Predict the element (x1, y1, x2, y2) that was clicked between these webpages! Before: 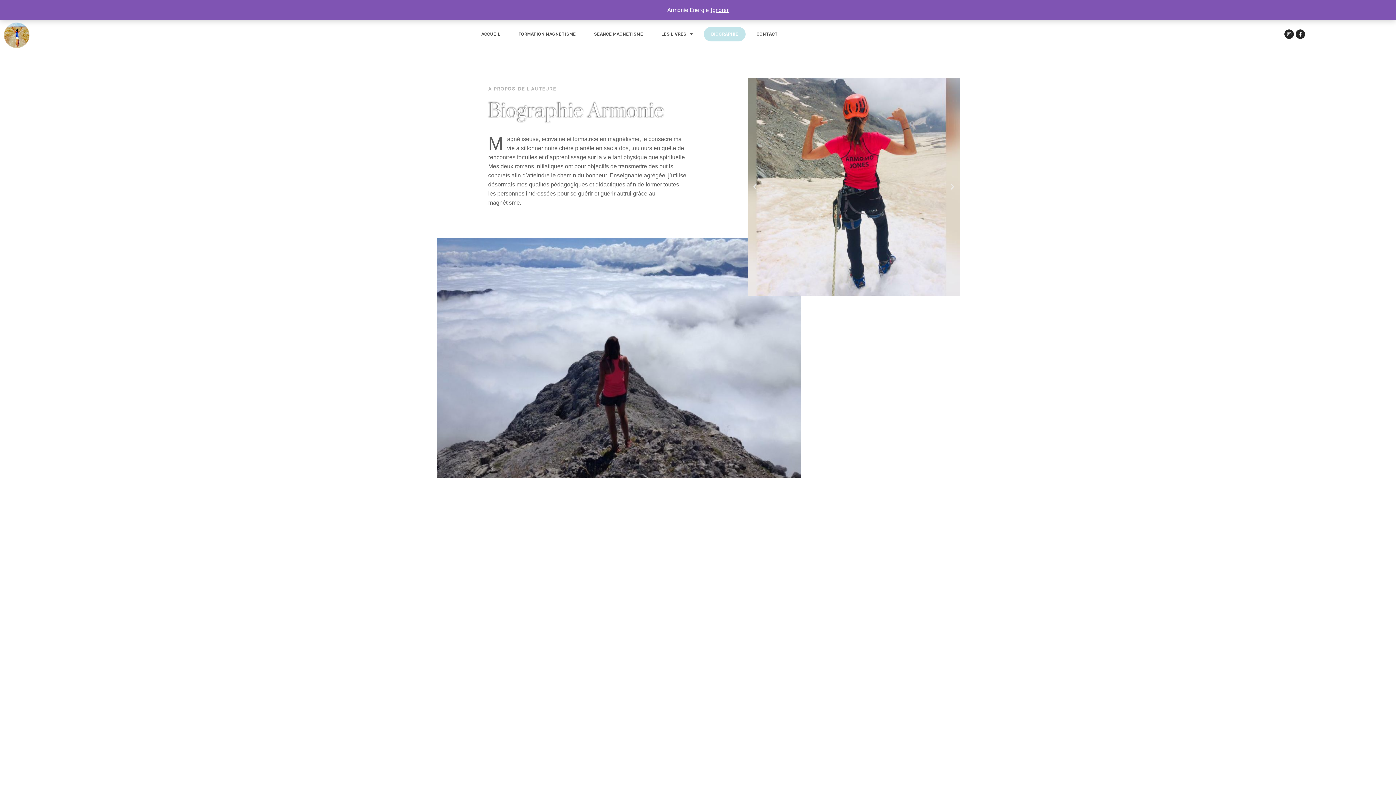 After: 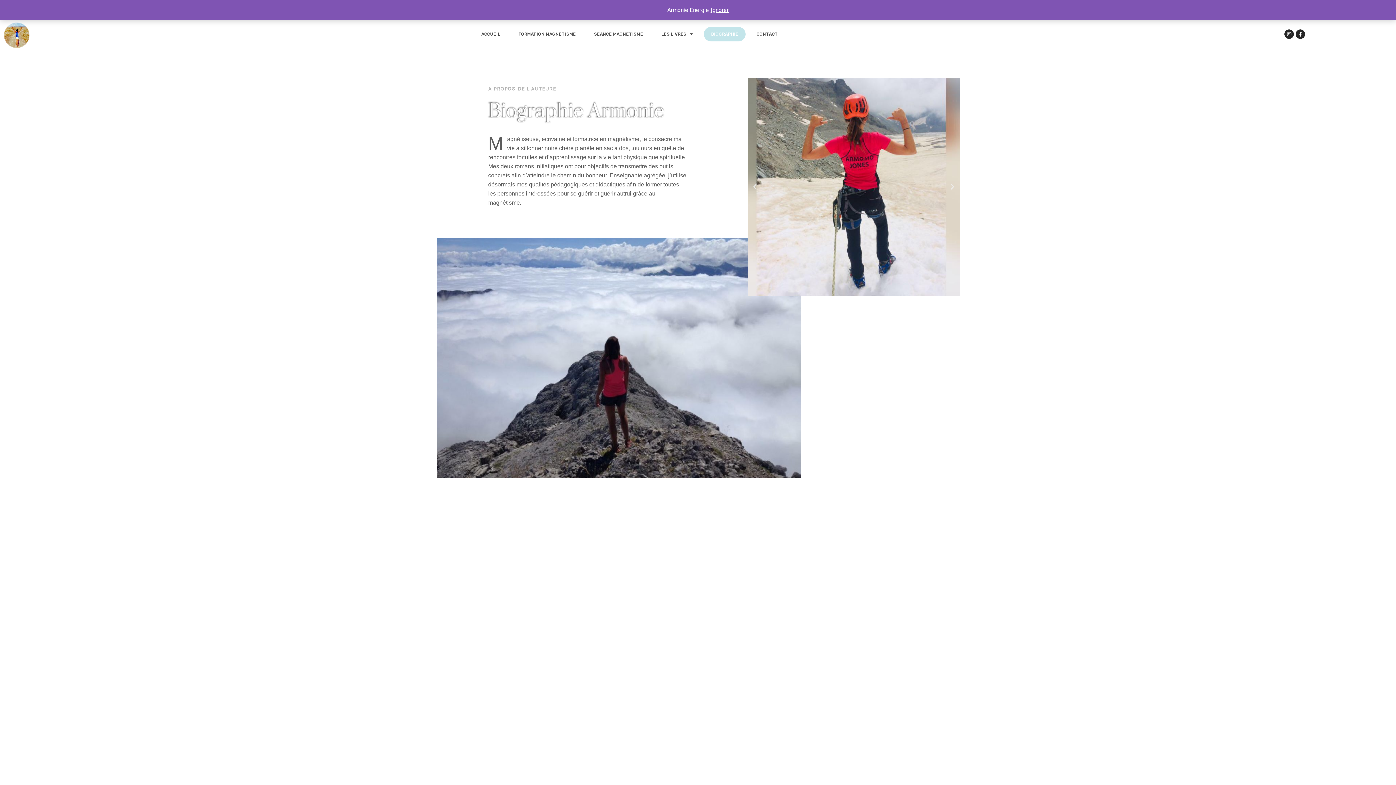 Action: bbox: (704, 26, 745, 41) label: BIOGRAPHIE